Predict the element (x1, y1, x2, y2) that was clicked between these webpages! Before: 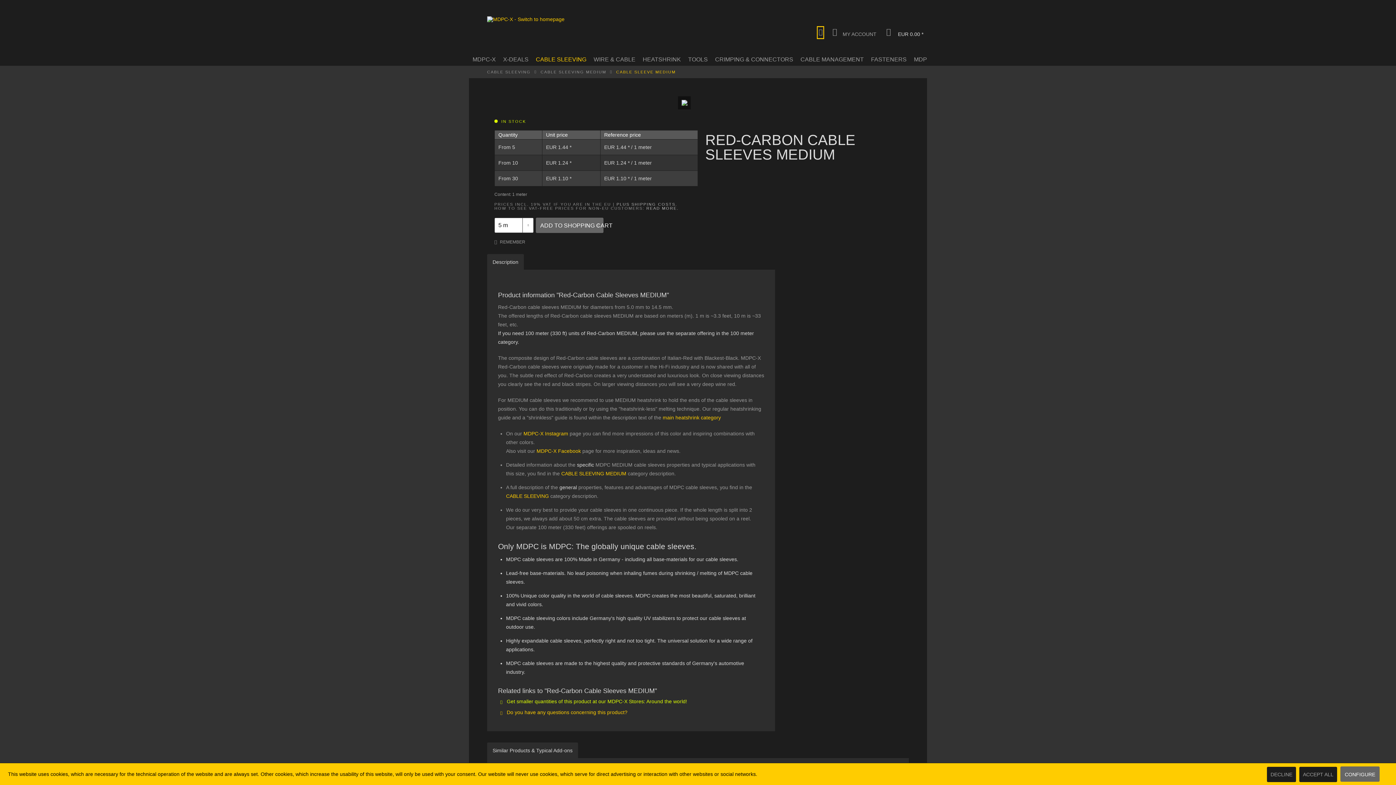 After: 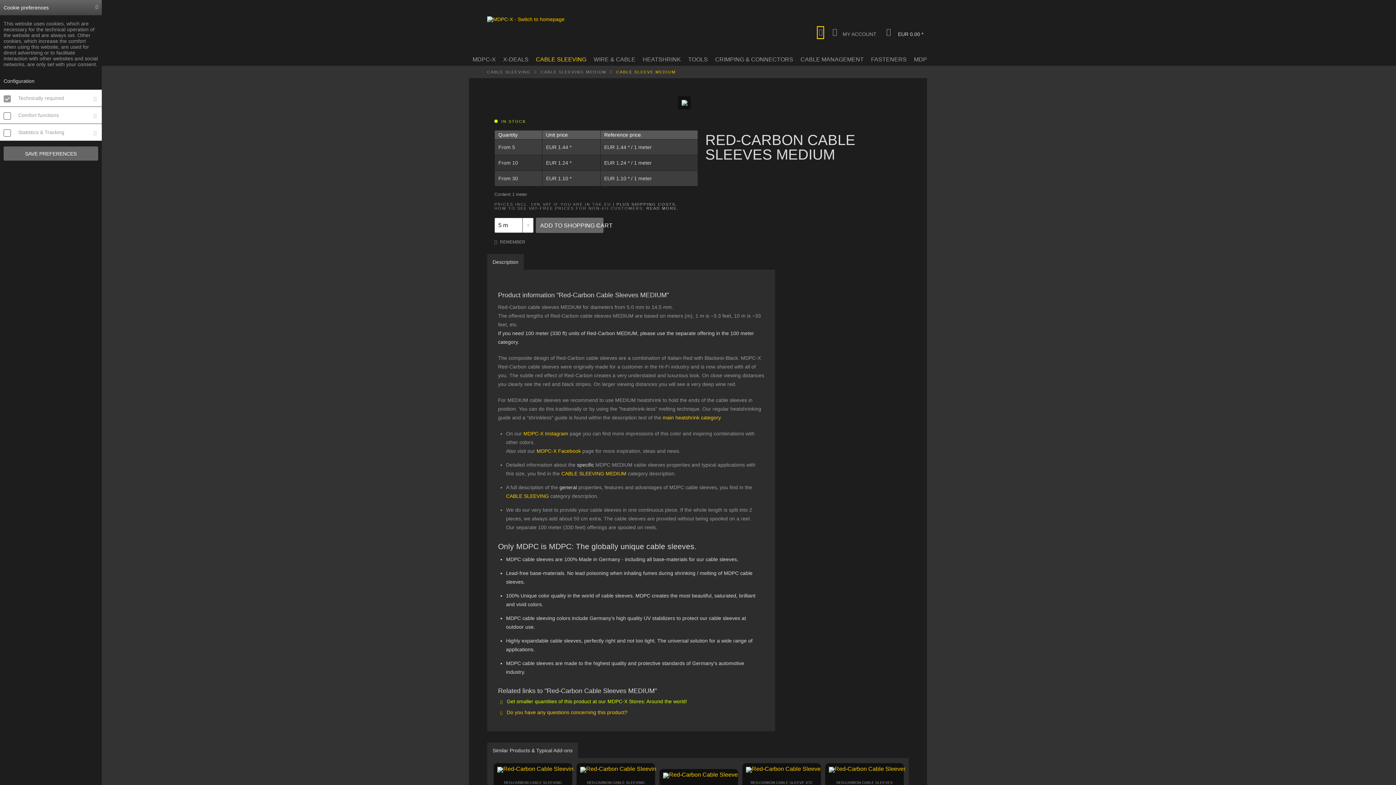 Action: label: CONFIGURE bbox: (1340, 766, 1380, 782)